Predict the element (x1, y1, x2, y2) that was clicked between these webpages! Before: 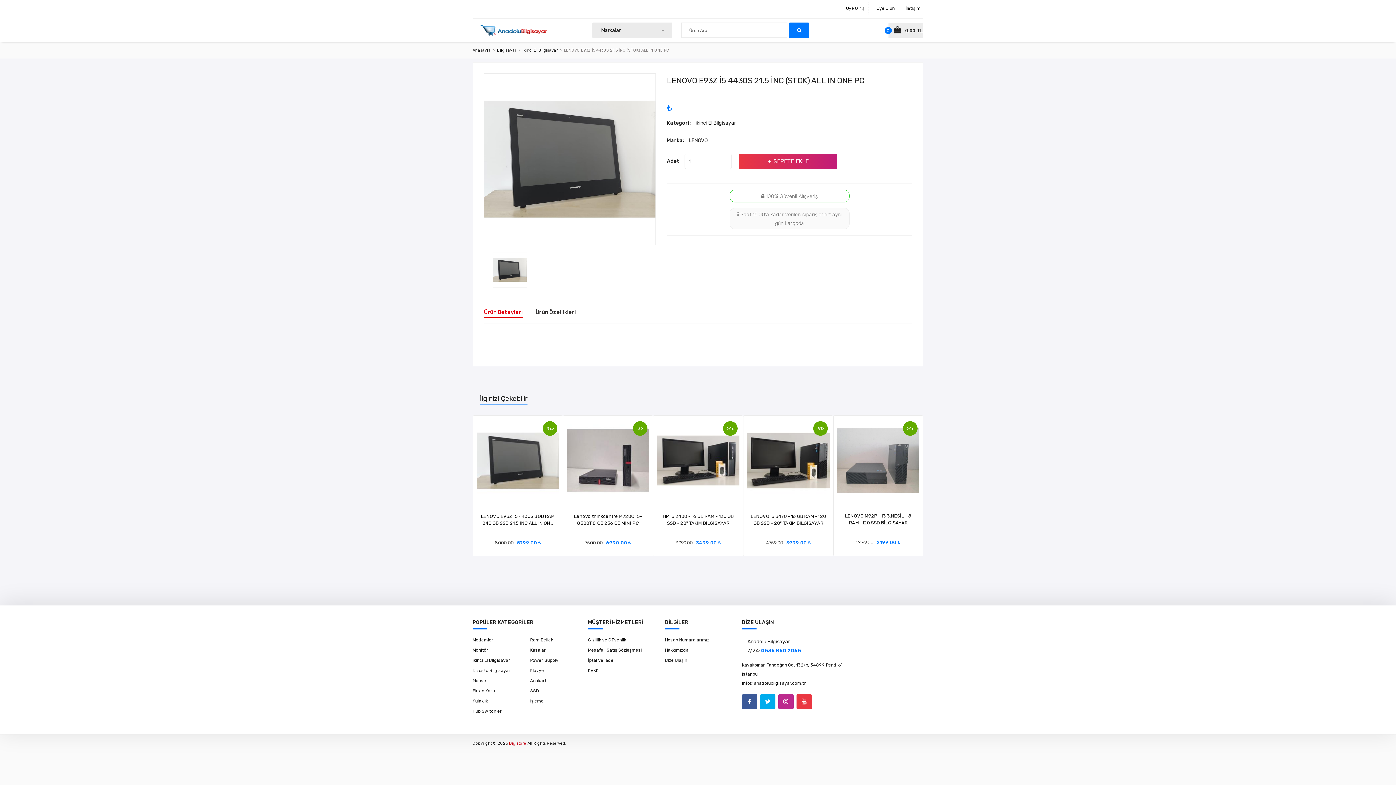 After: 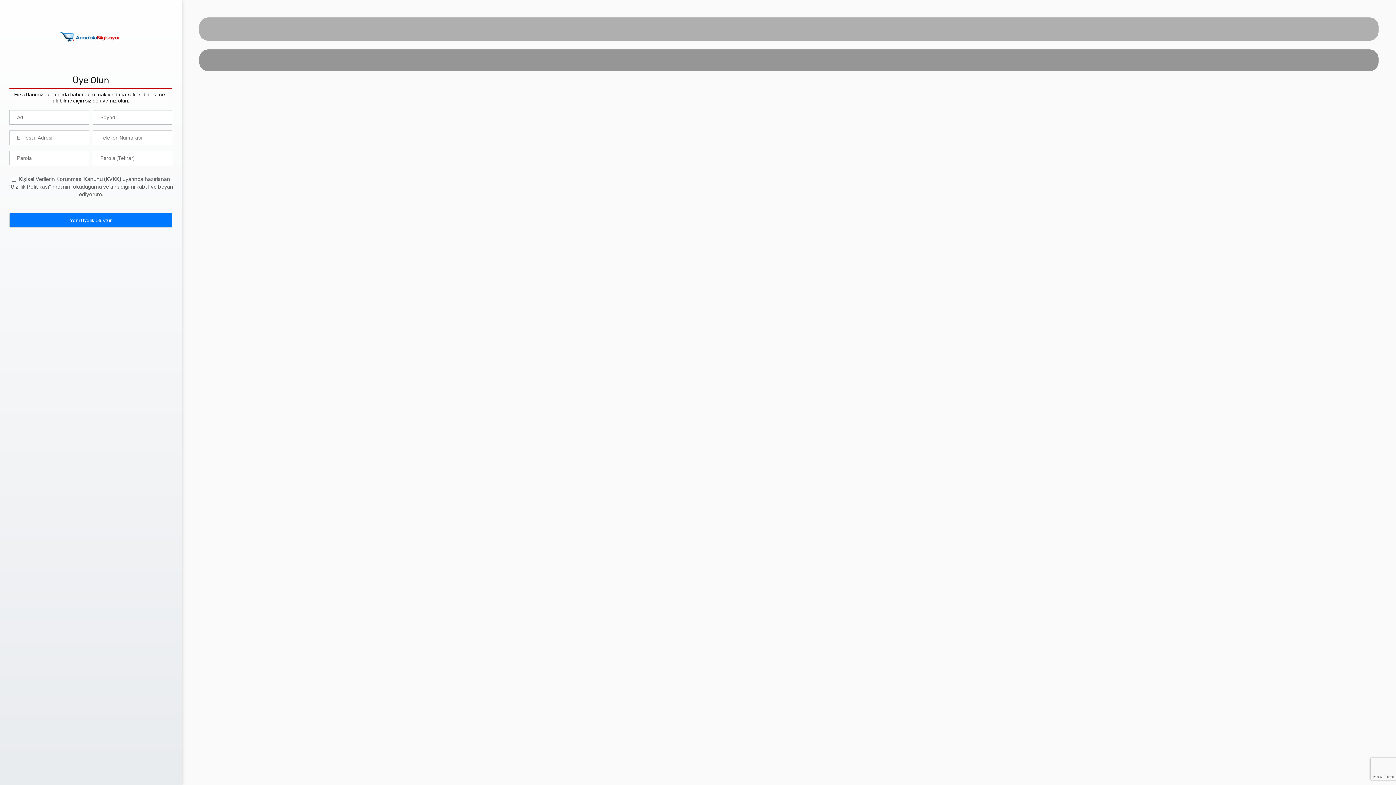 Action: bbox: (876, 2, 894, 13) label: Üye Olun